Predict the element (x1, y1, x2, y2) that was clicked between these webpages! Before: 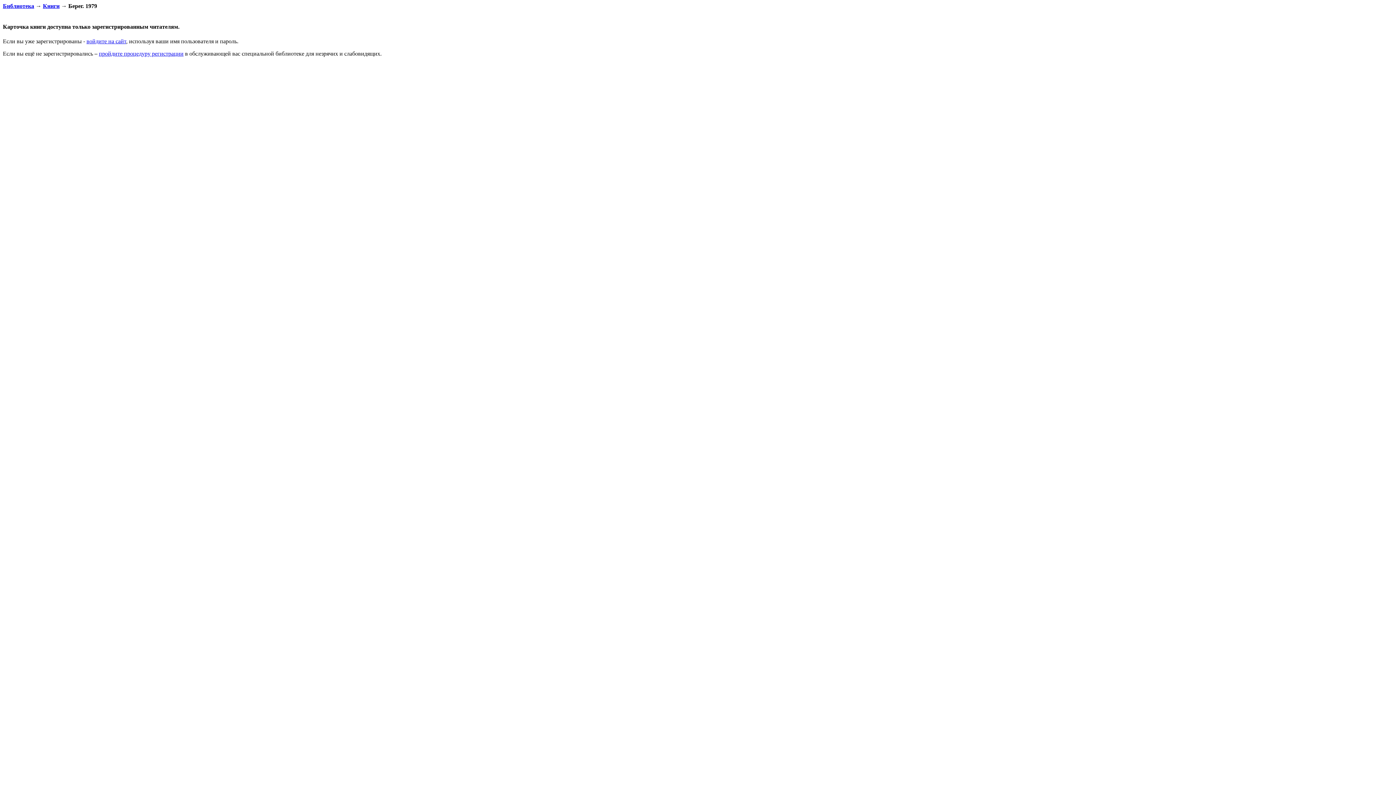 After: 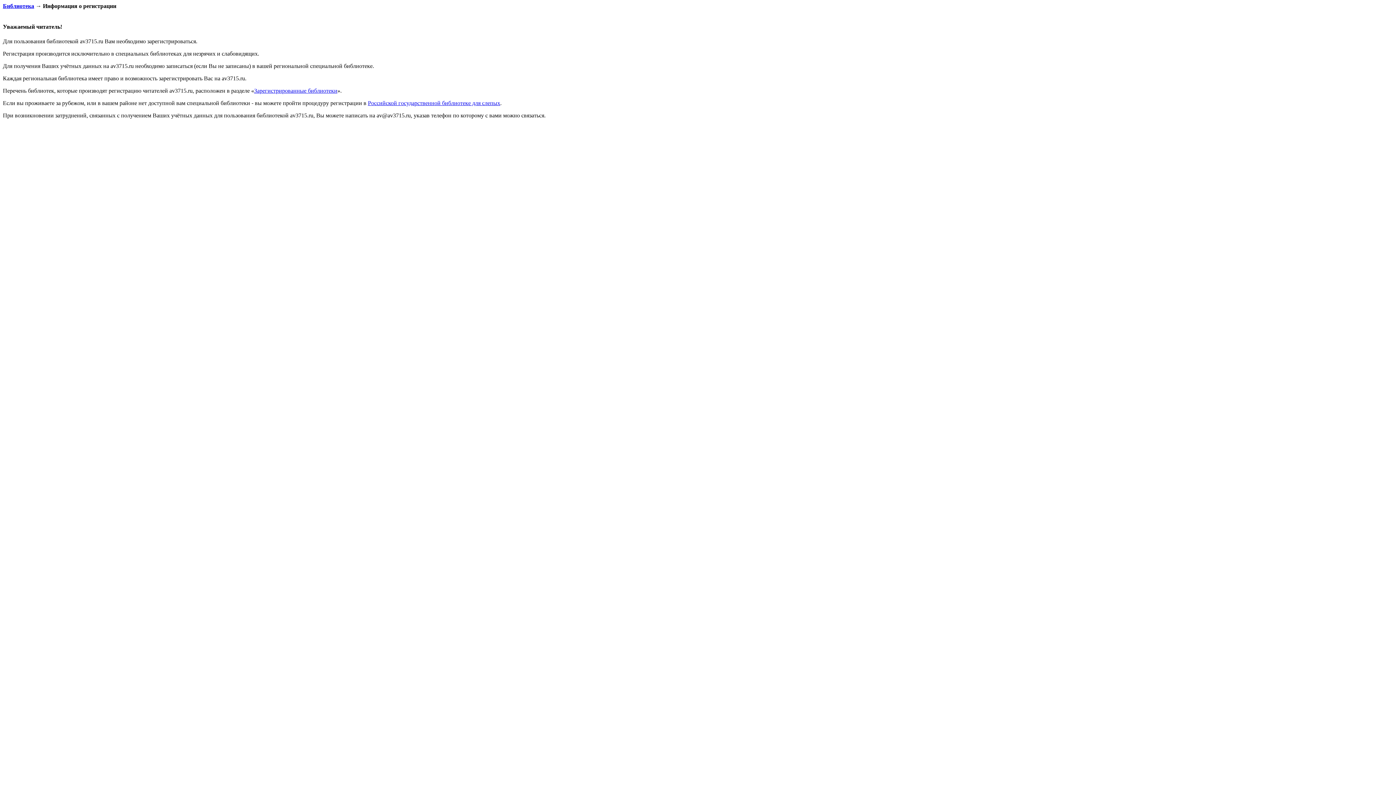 Action: label: пройдите процедуру регистрации bbox: (98, 50, 183, 56)